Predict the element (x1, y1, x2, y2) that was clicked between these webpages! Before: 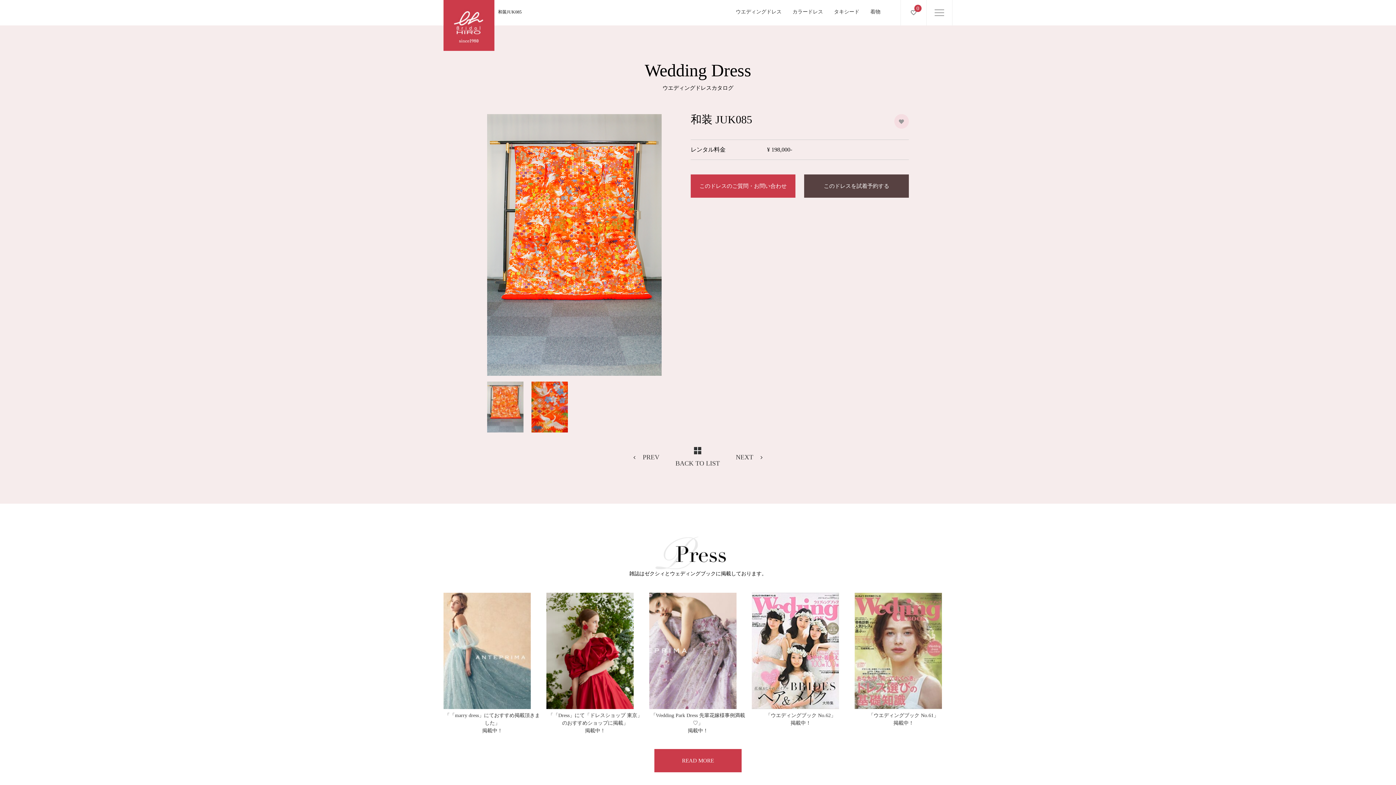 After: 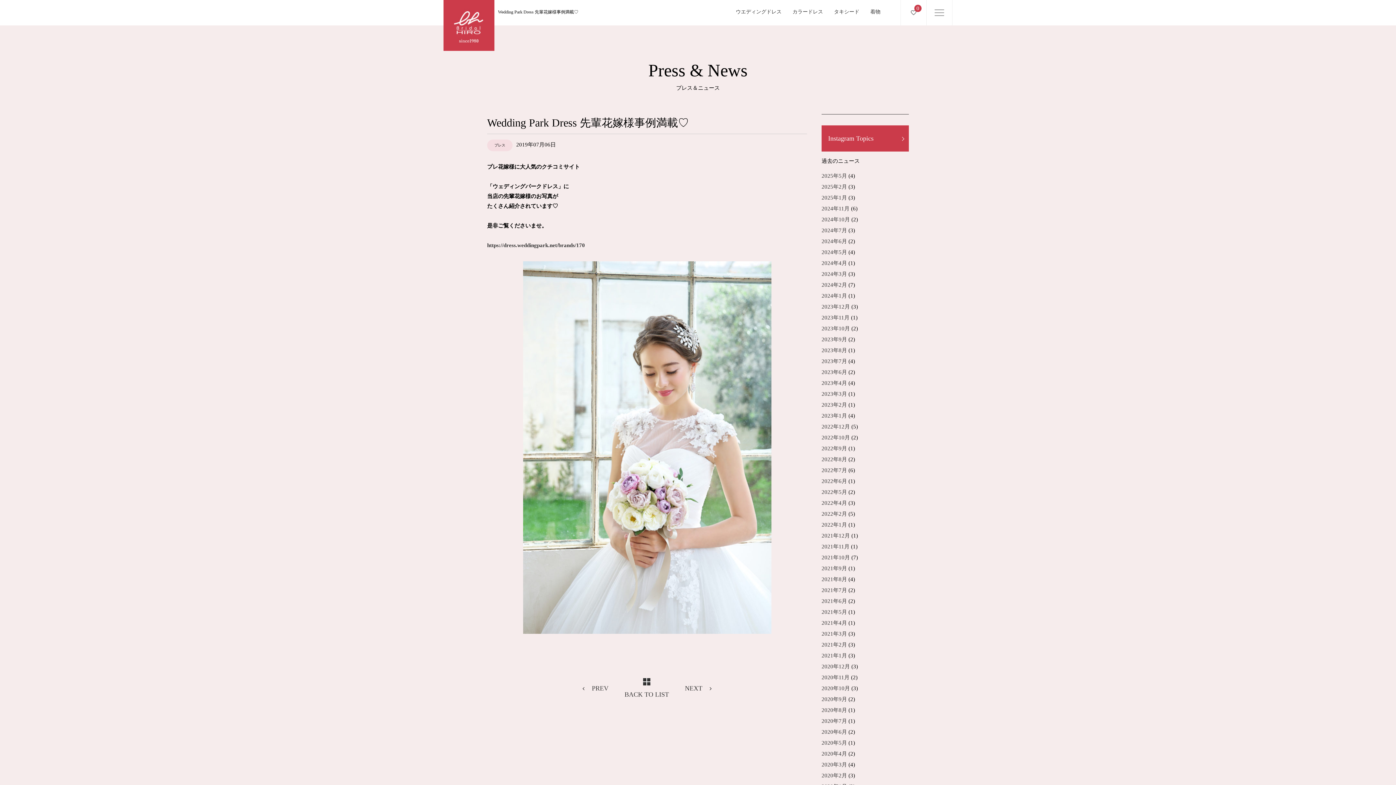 Action: bbox: (651, 713, 745, 733) label: 「Wedding Park Dress 先輩花嫁様事例満載♡」
掲載中！